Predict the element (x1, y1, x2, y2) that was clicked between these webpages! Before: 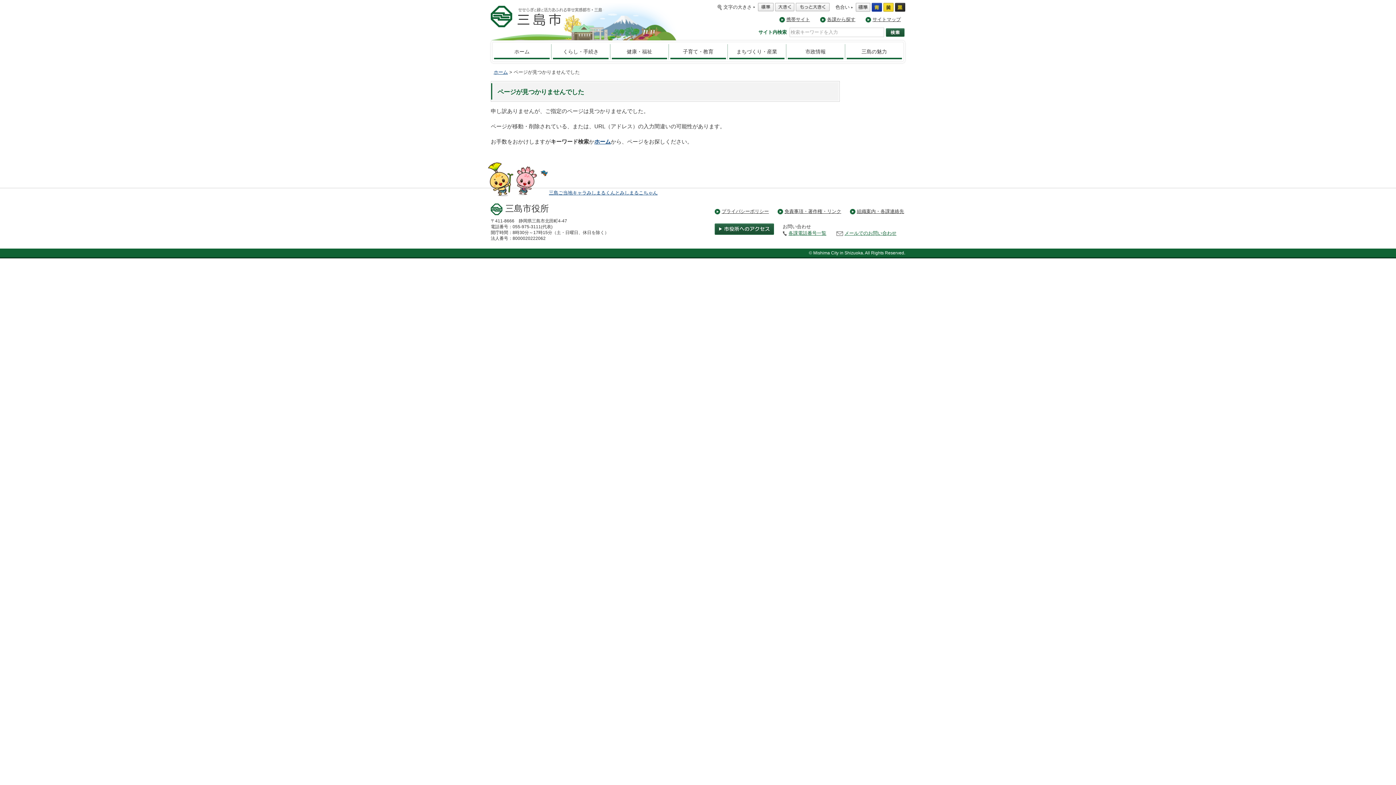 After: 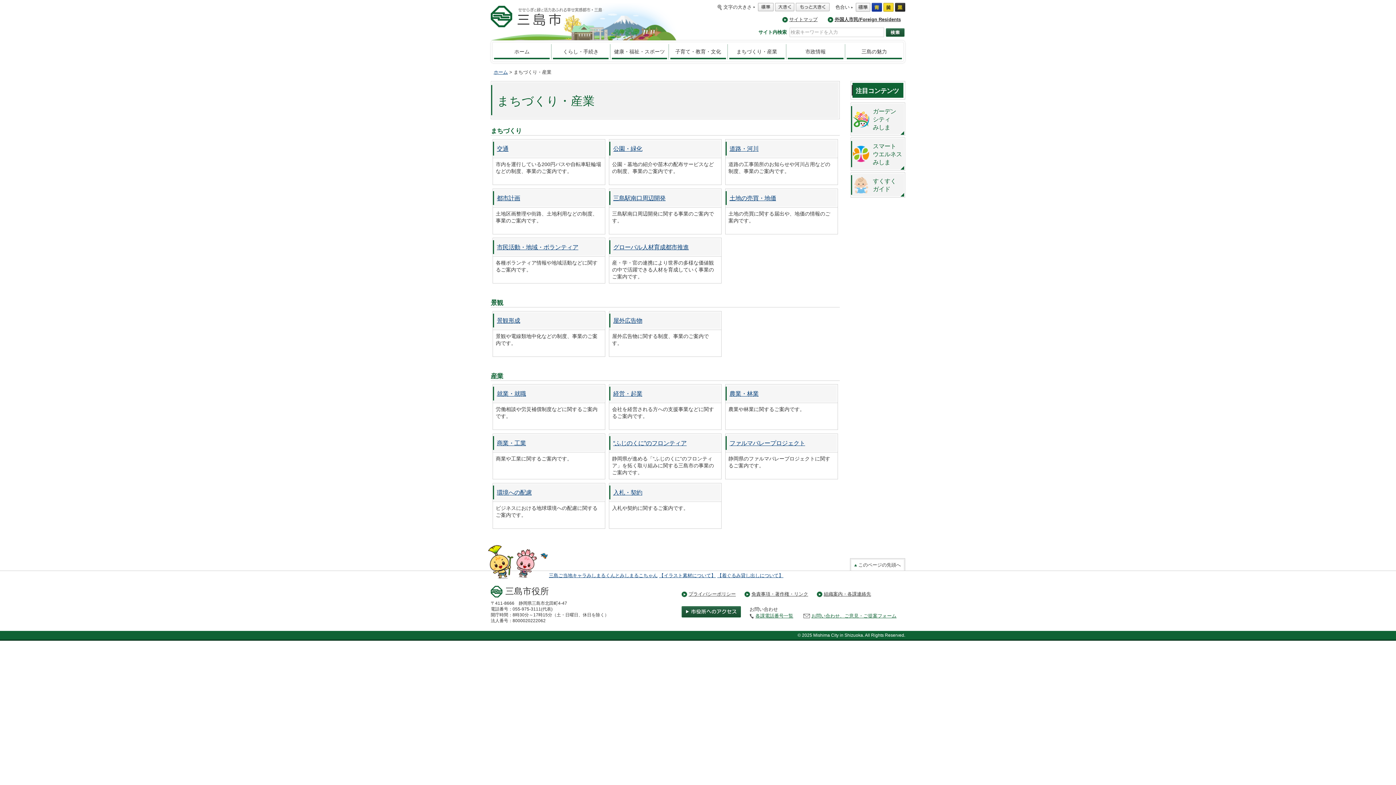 Action: bbox: (729, 44, 784, 59) label: まちづくり・産業